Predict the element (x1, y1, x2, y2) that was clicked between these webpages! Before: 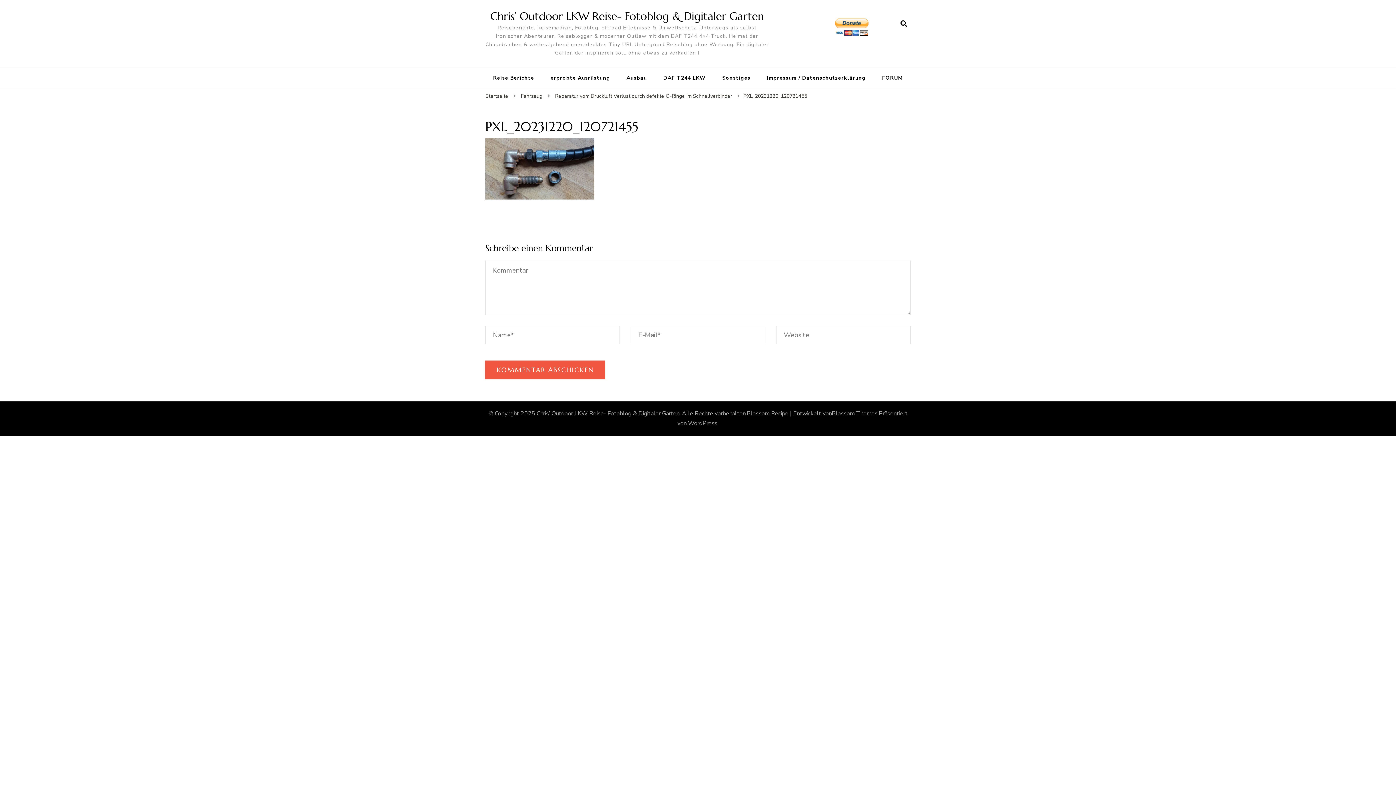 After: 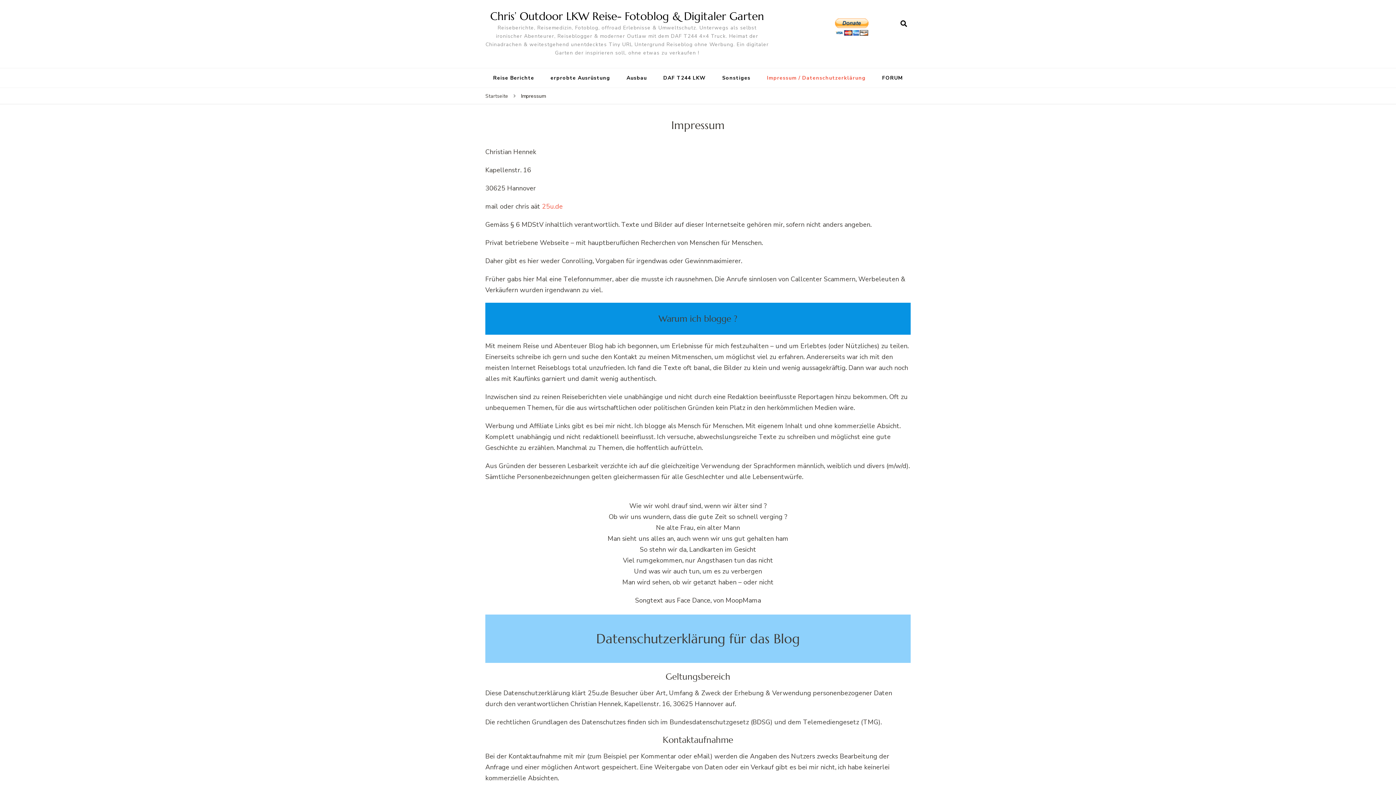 Action: bbox: (759, 68, 873, 87) label: Impressum / Datenschutzerklärung